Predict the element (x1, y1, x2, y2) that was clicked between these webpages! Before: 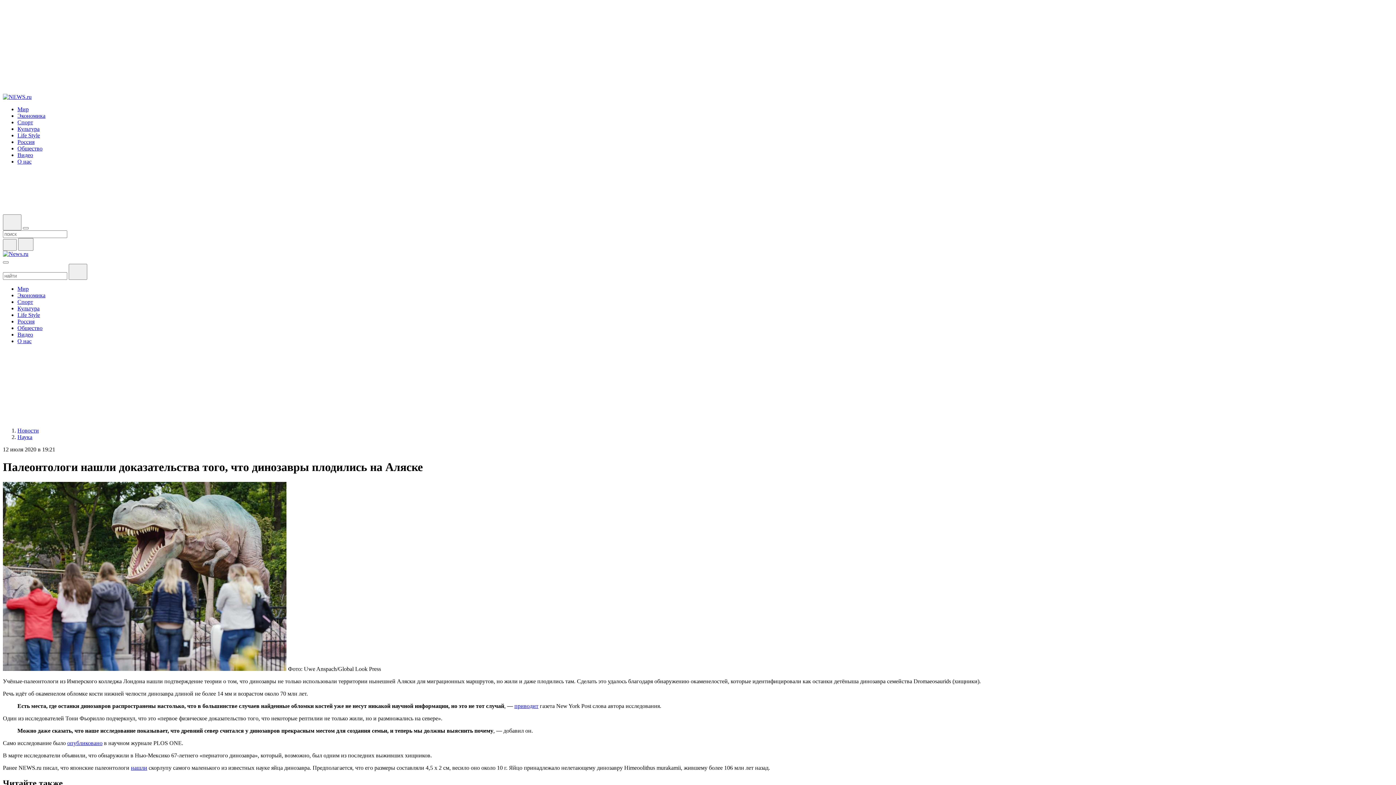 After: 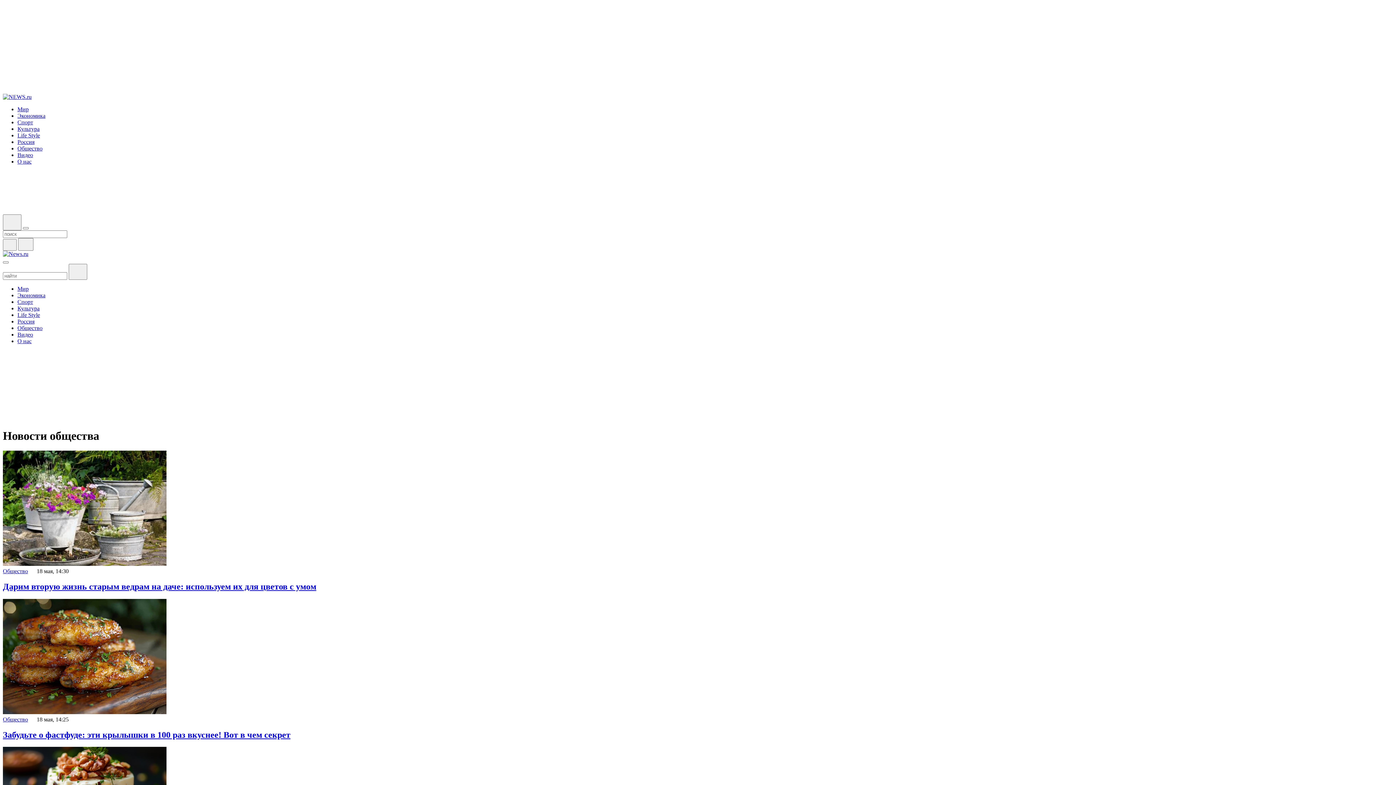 Action: label: Общество bbox: (17, 325, 42, 331)